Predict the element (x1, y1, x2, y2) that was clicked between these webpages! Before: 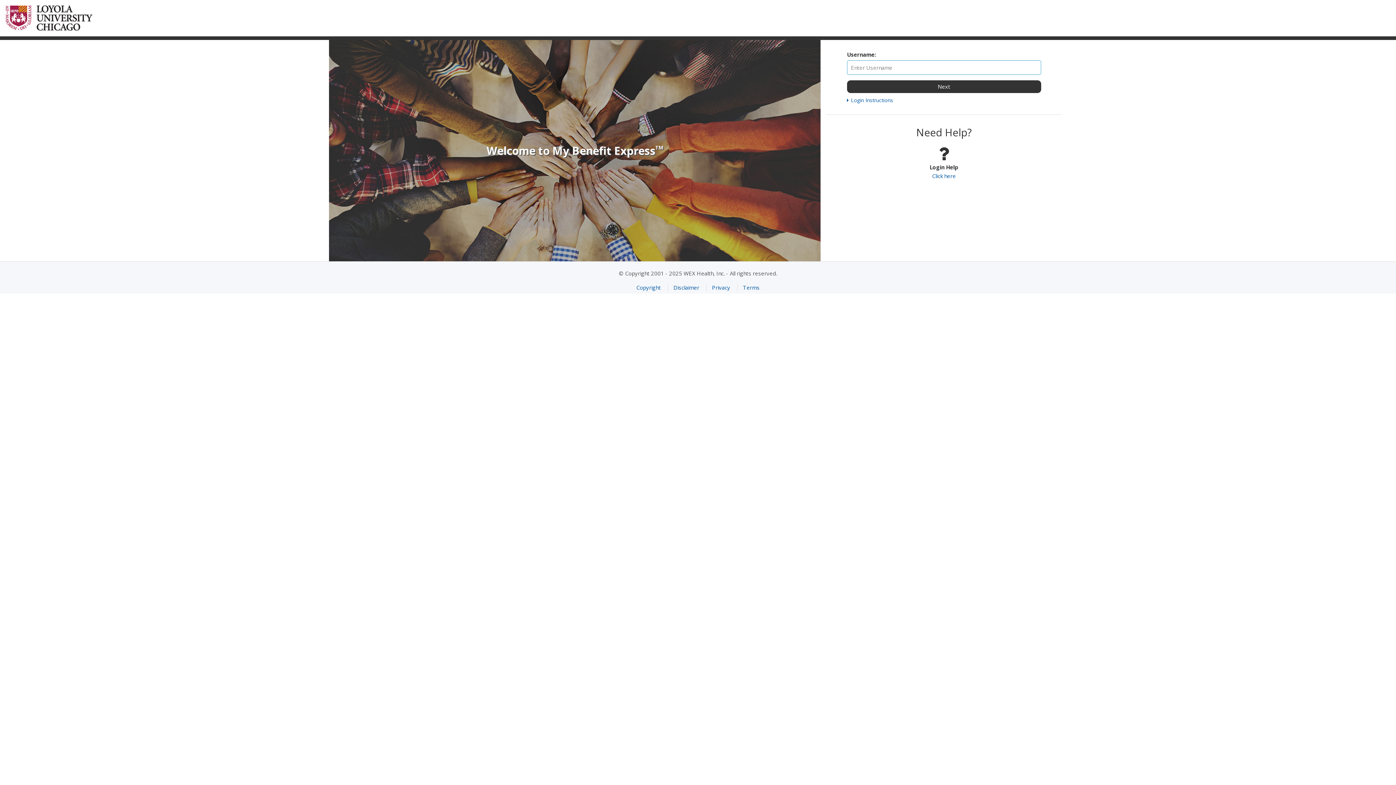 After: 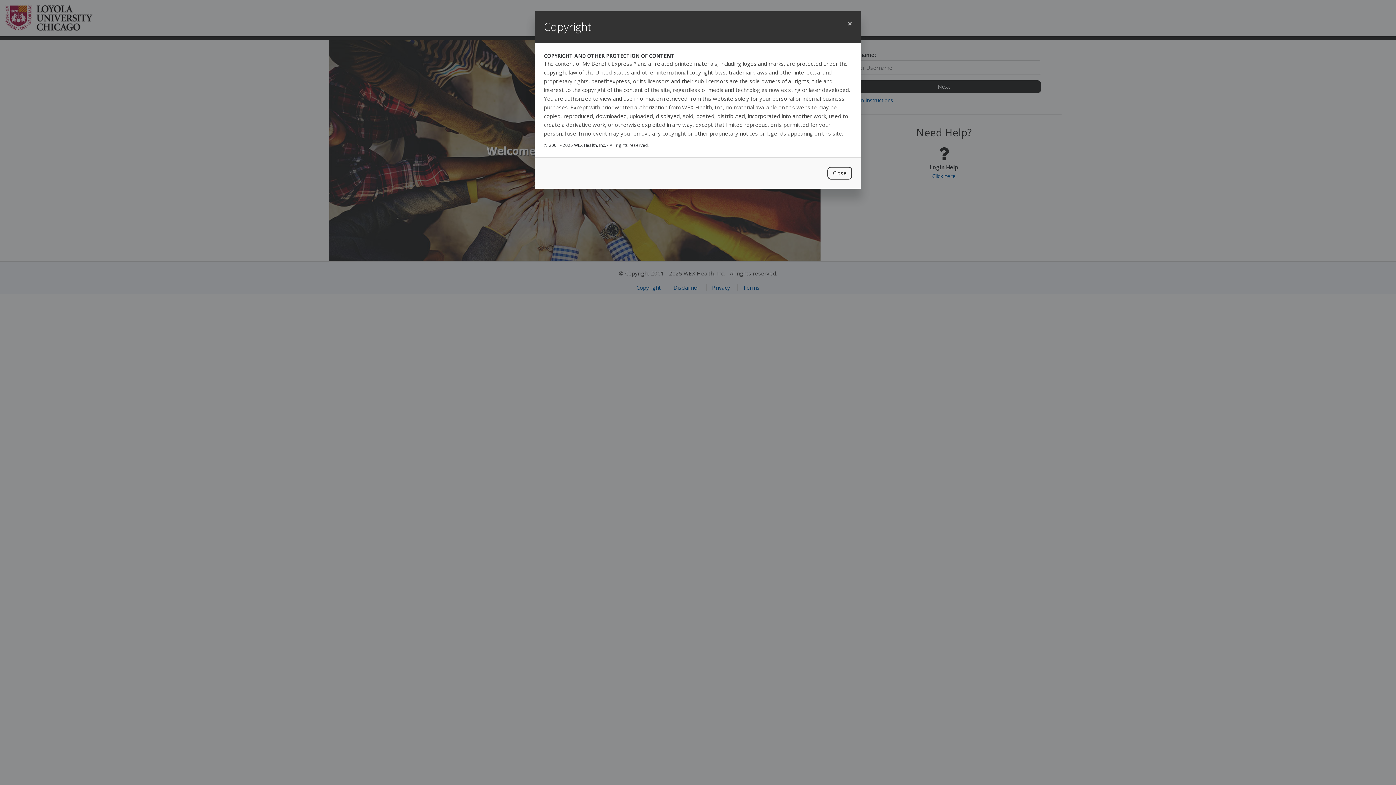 Action: label: Copyright bbox: (636, 284, 660, 291)